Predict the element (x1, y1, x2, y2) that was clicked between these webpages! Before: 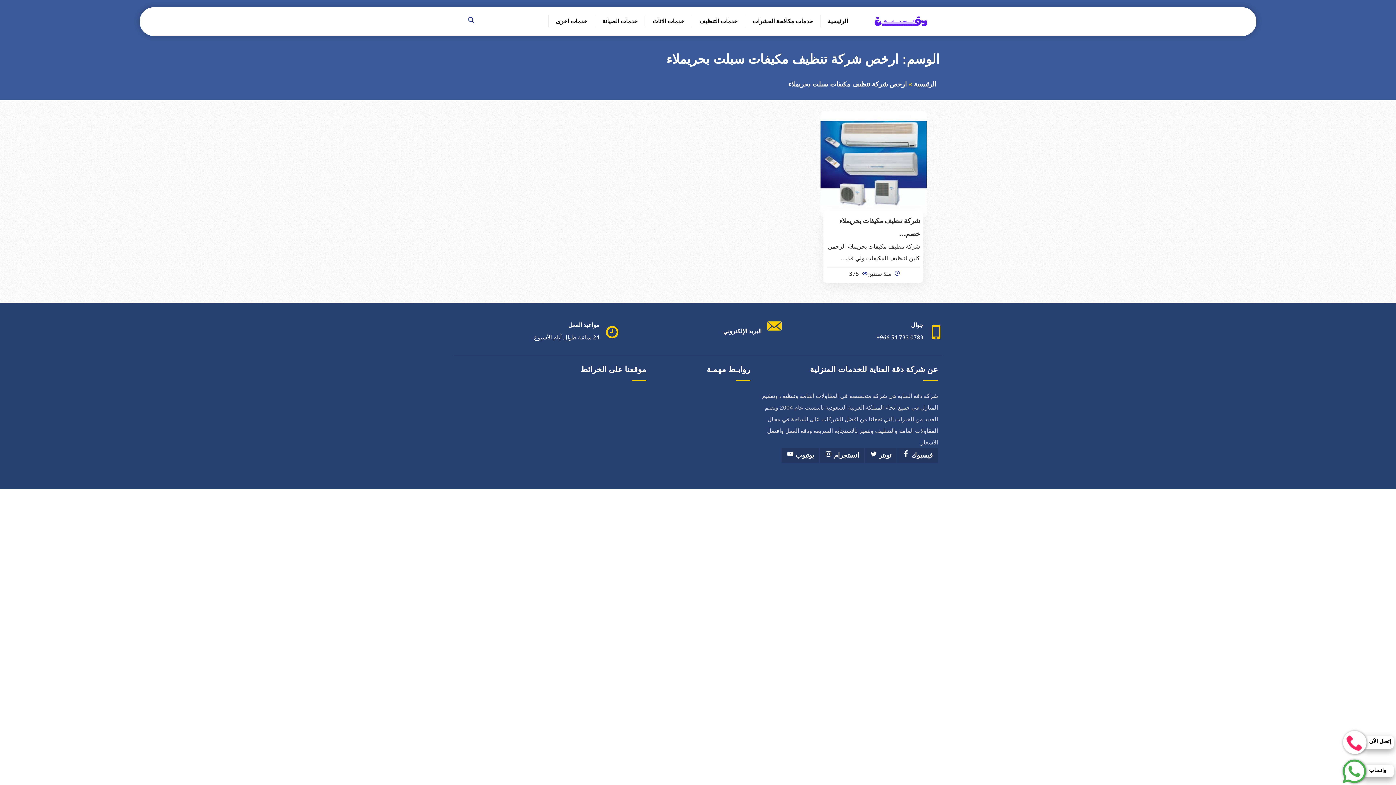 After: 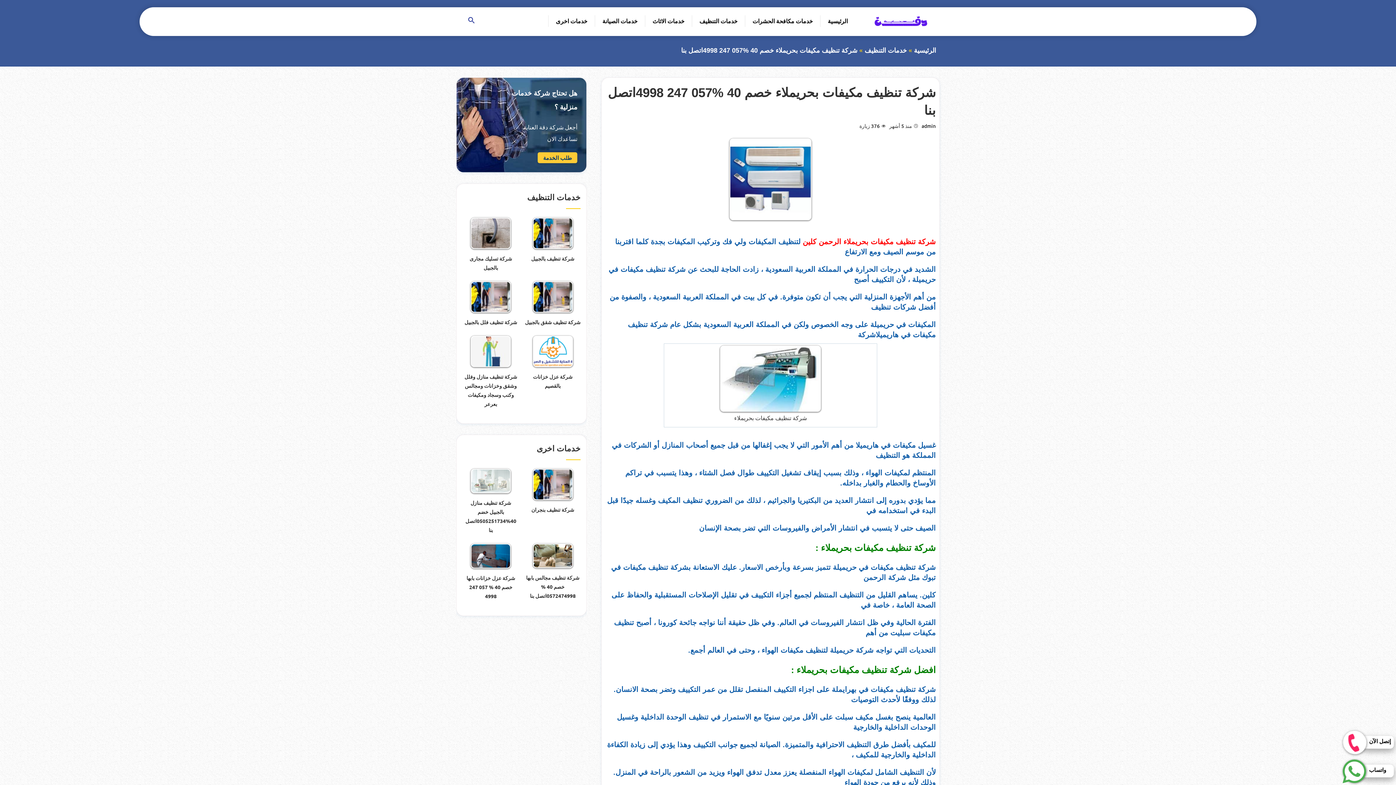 Action: bbox: (820, 159, 926, 166) label: شركة تنظيف مكيفات بحريملاء خصم 40 %057 247 4998اتصل بنا